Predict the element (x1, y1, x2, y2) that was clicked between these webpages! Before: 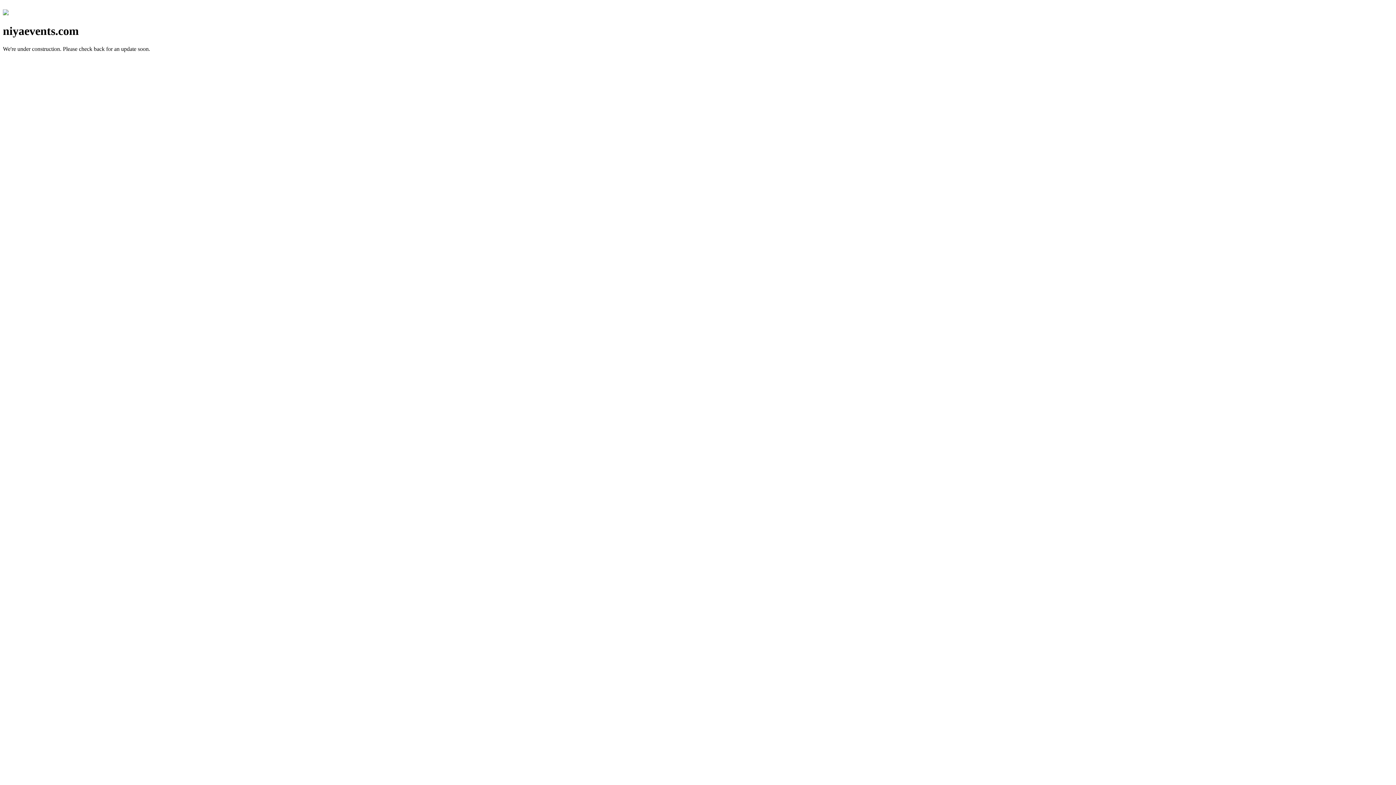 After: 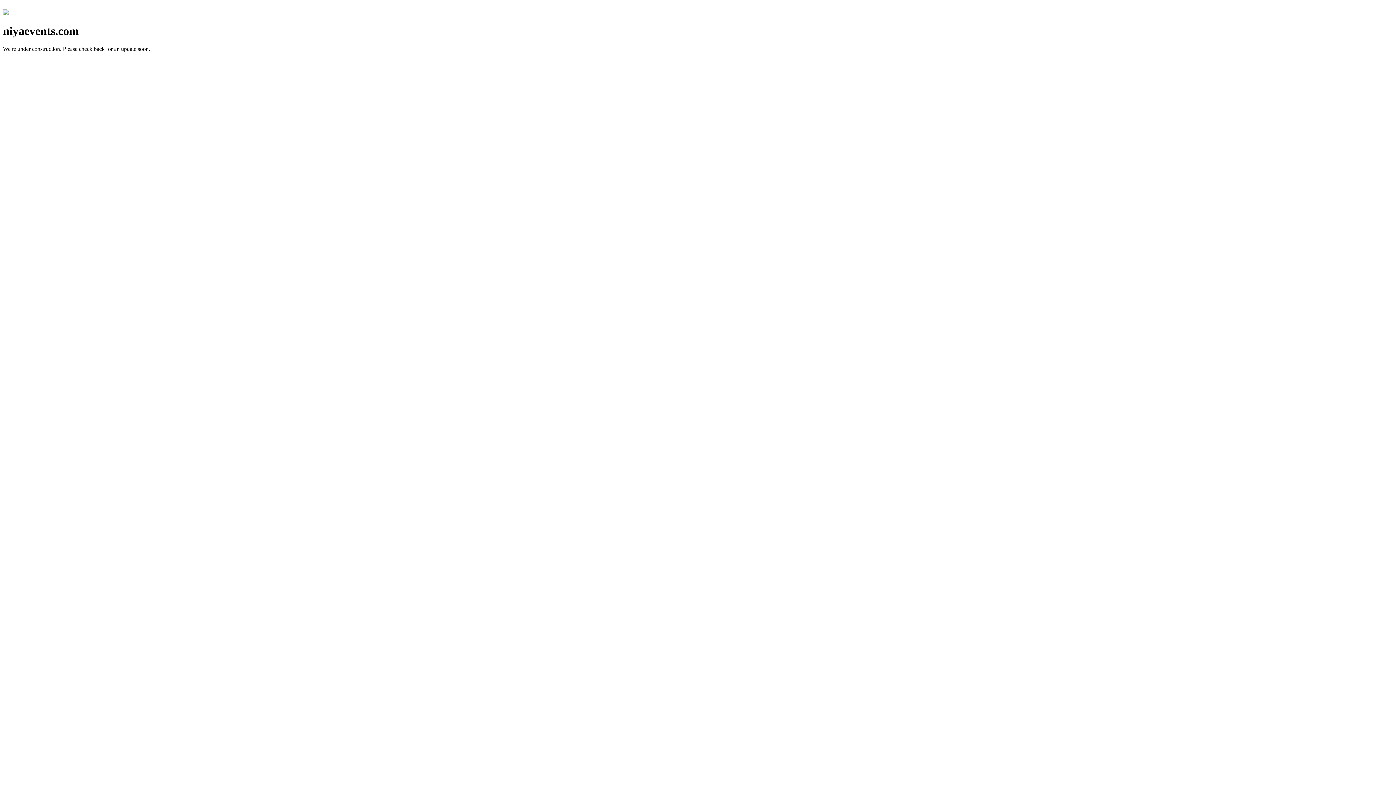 Action: bbox: (2, 10, 8, 16)